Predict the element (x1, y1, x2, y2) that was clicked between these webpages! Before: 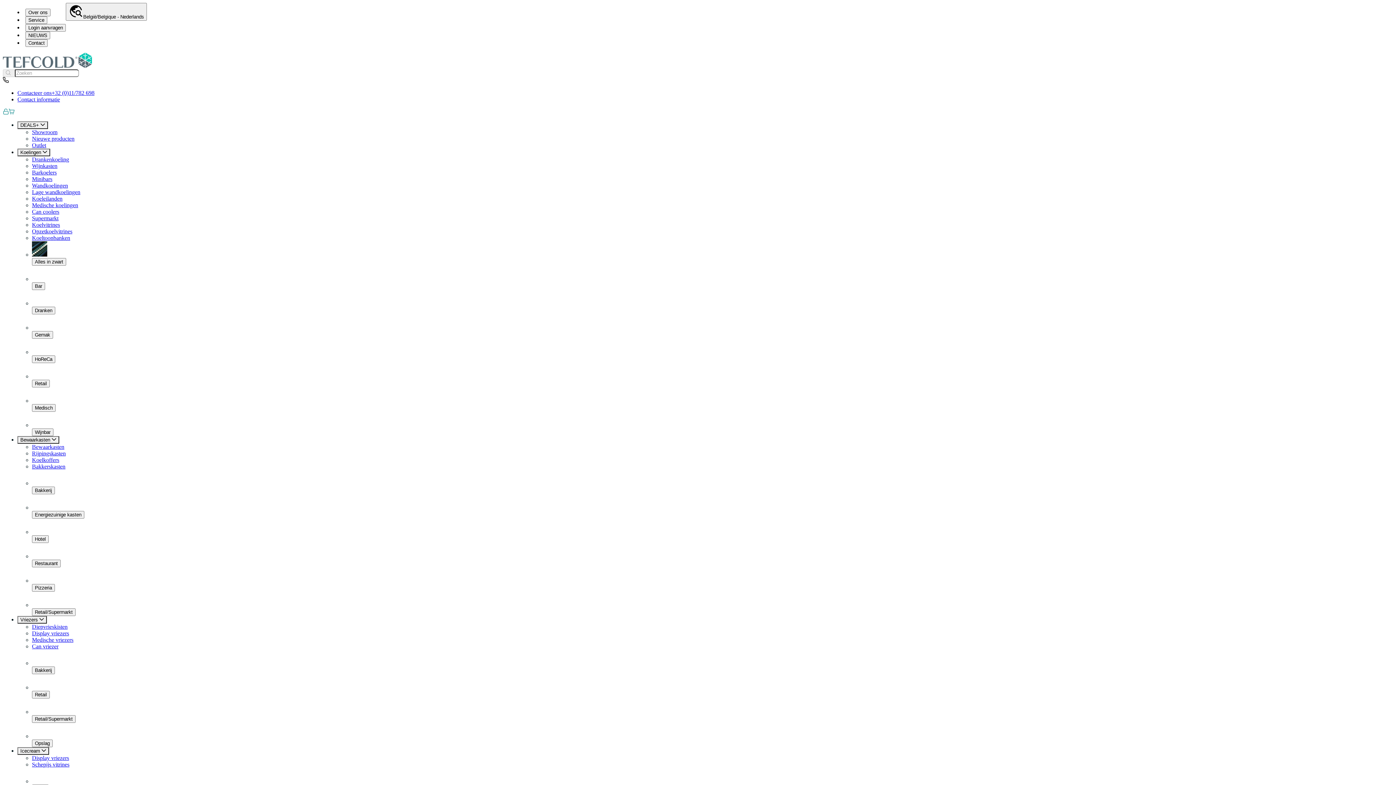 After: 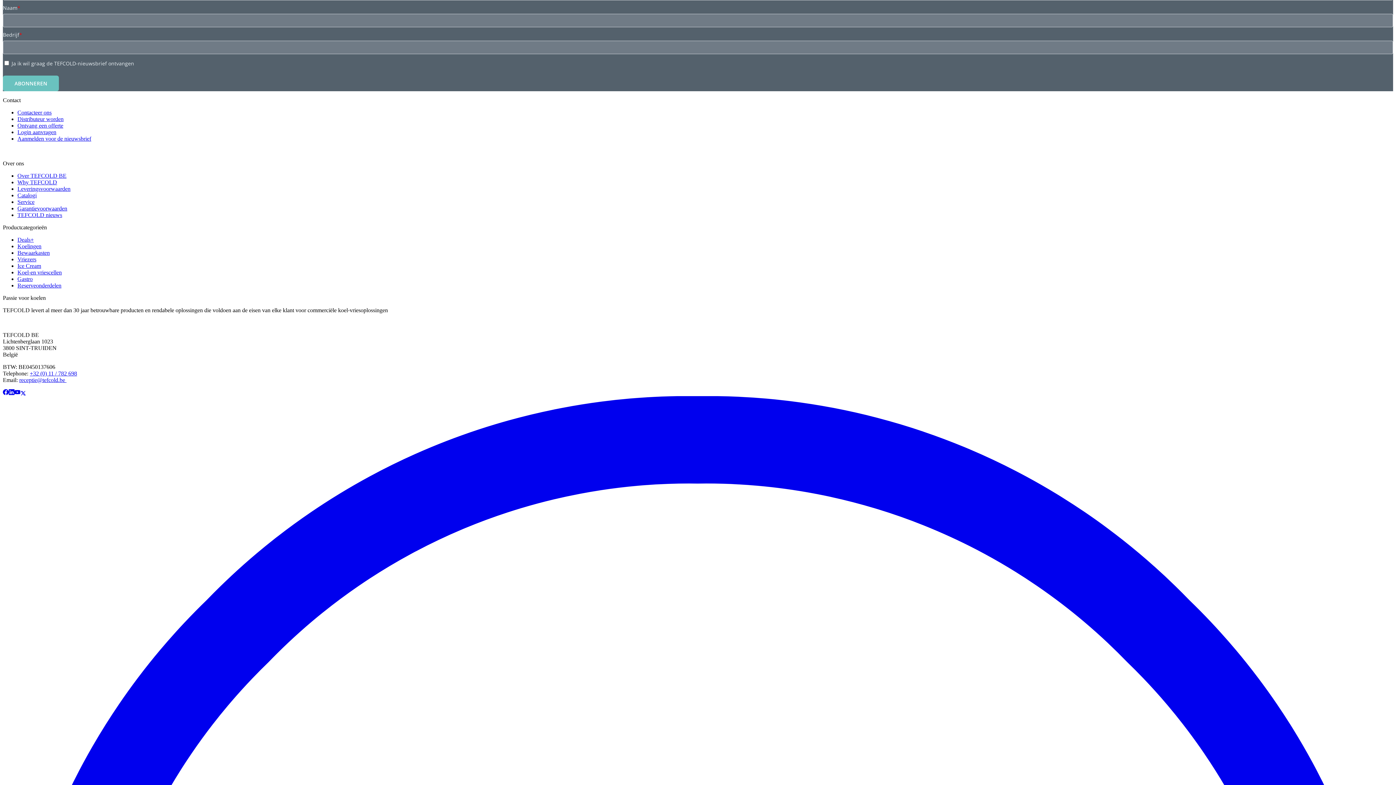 Action: bbox: (26, 492, 32, 498)